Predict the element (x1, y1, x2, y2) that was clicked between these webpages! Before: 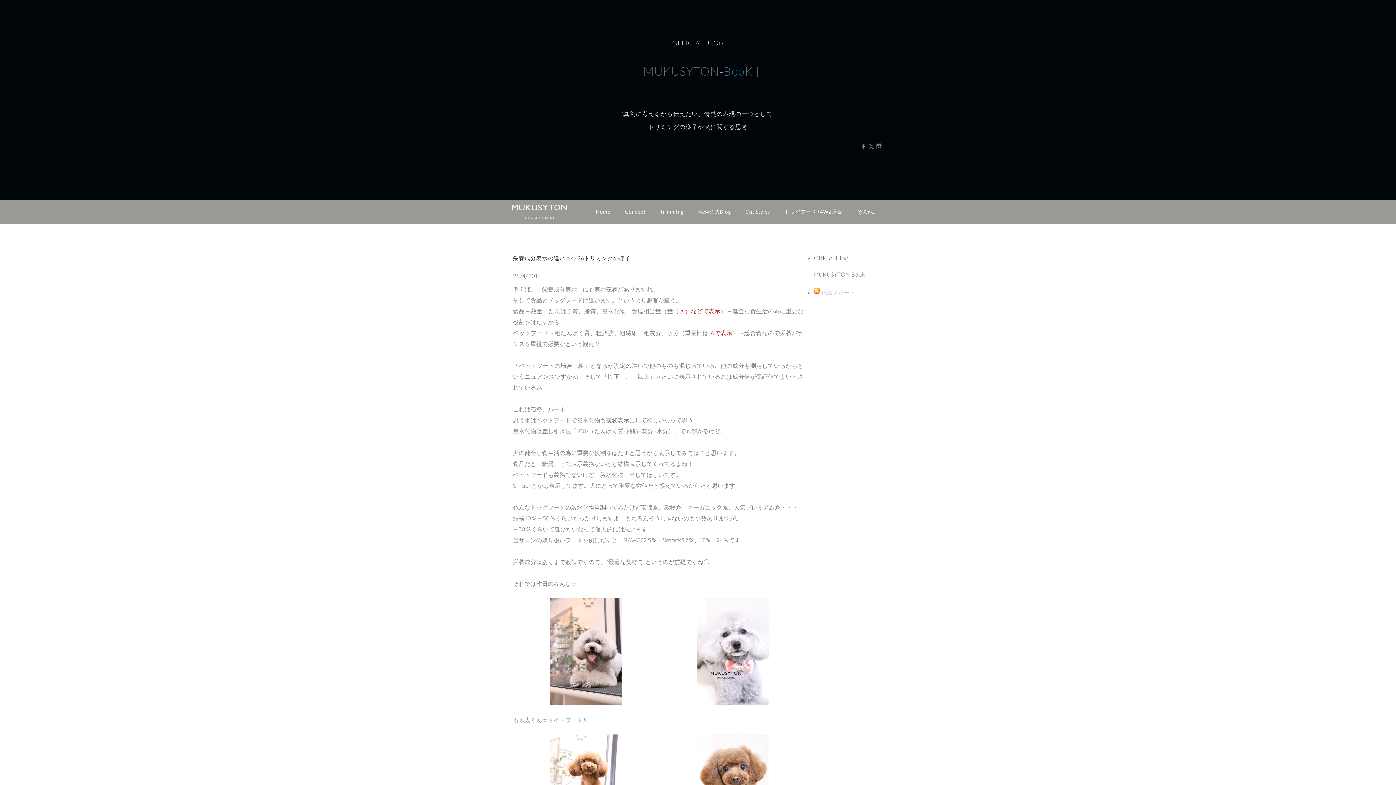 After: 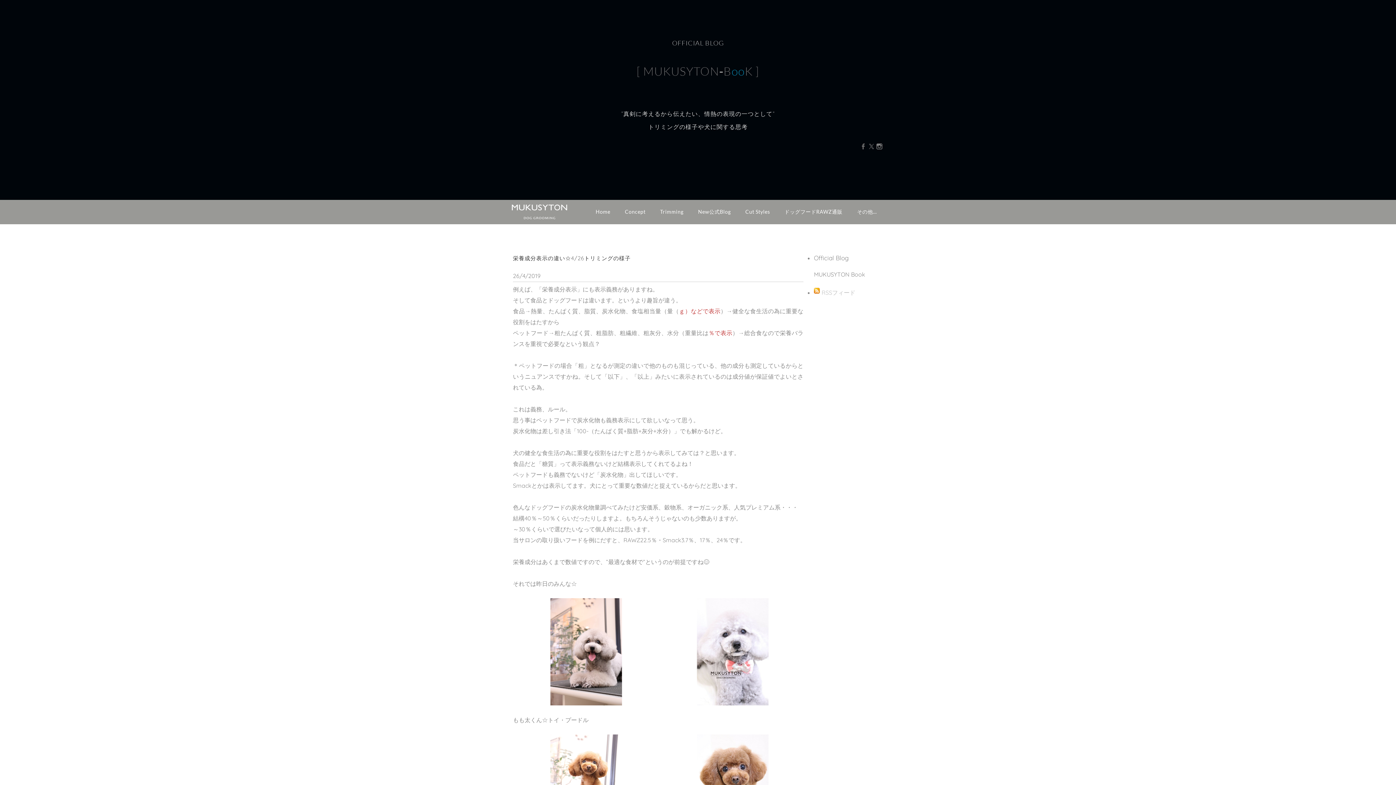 Action: label: Facebook bbox: (860, 143, 866, 149)